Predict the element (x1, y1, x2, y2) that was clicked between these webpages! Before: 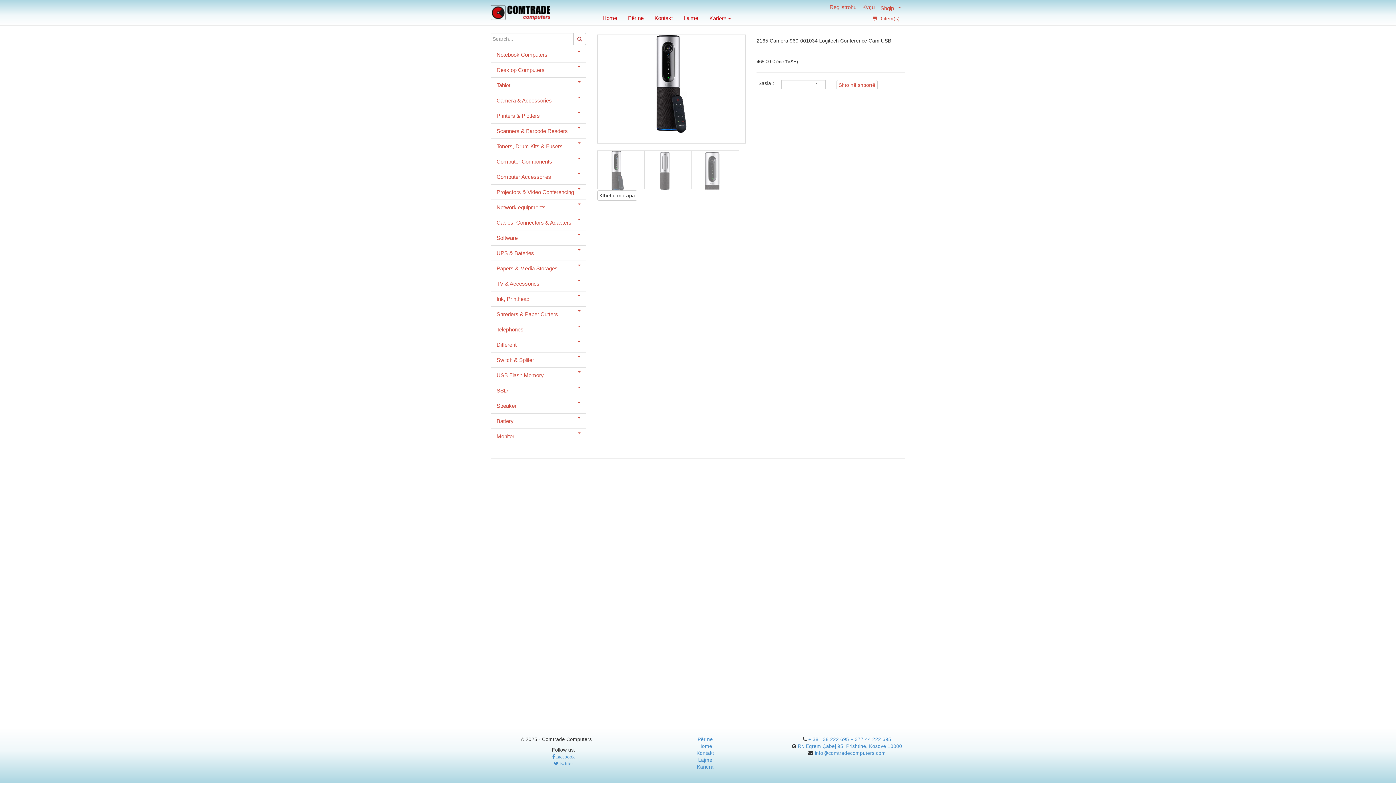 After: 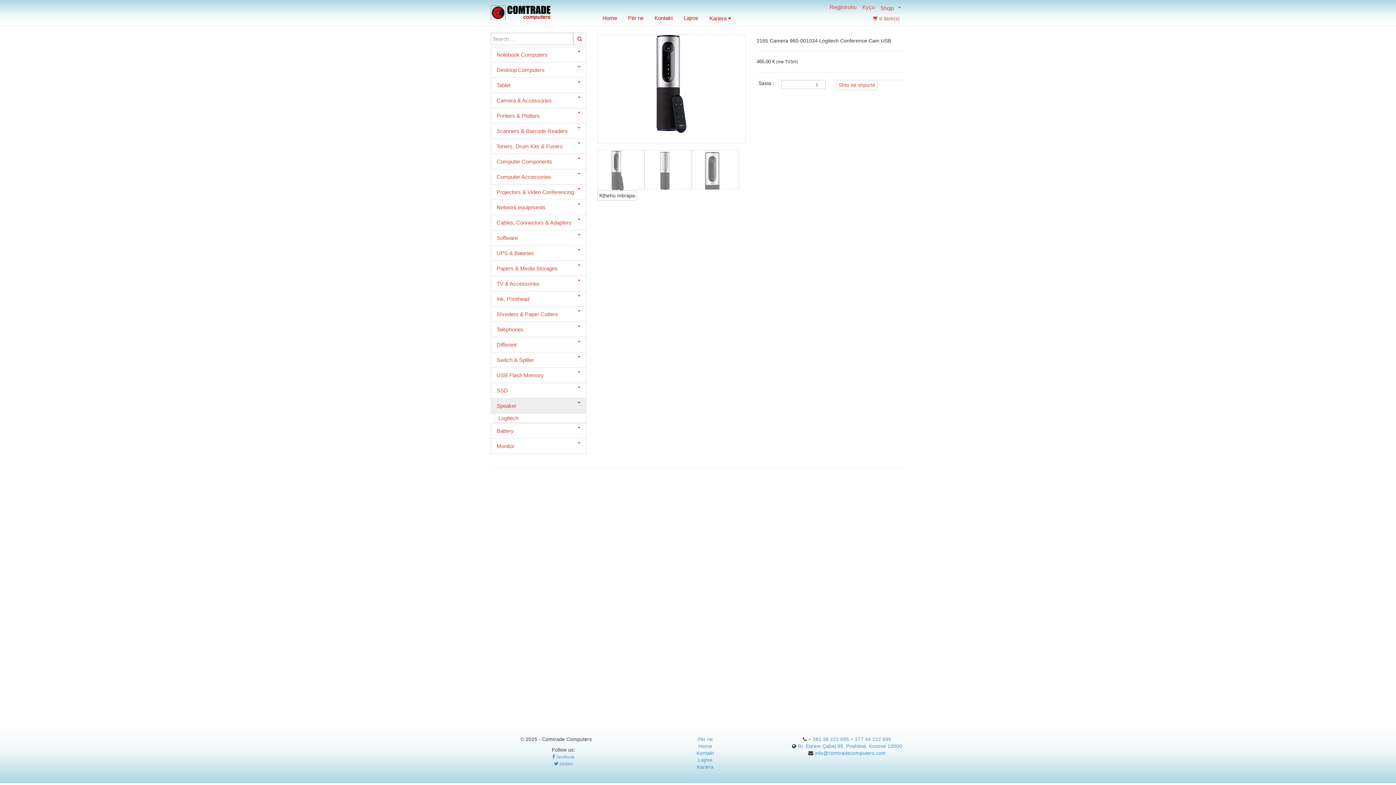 Action: bbox: (490, 398, 586, 413) label: Speaker